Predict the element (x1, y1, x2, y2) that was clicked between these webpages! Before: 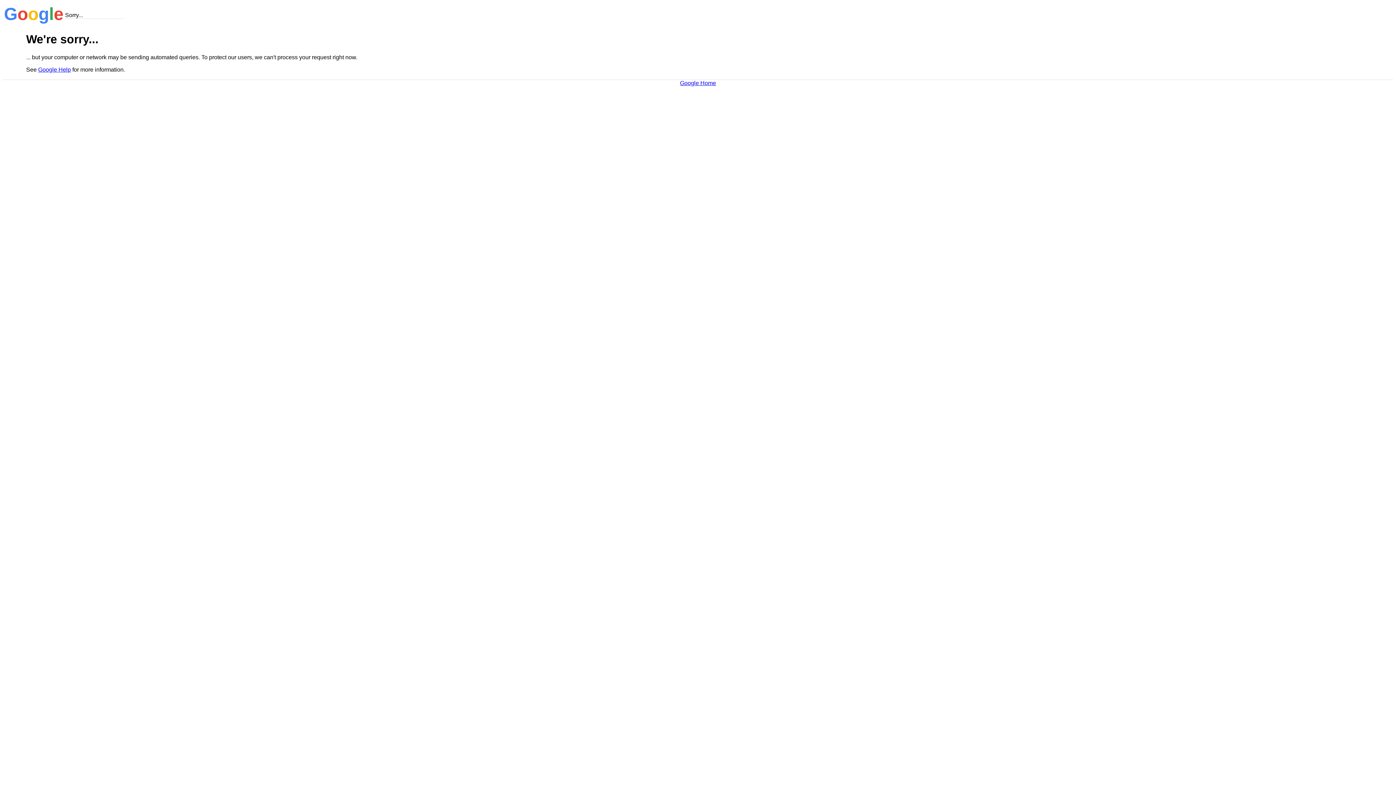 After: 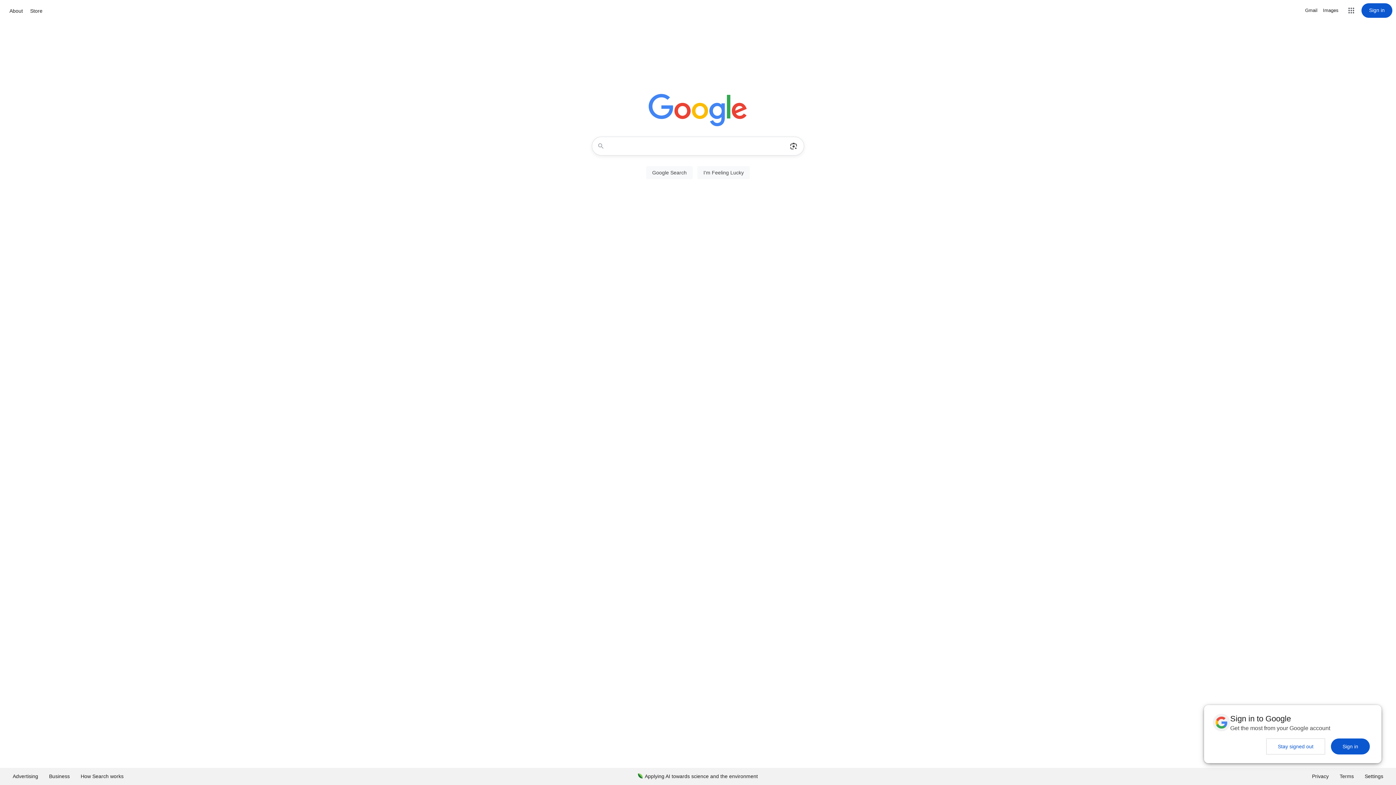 Action: bbox: (680, 79, 716, 86) label: Google Home